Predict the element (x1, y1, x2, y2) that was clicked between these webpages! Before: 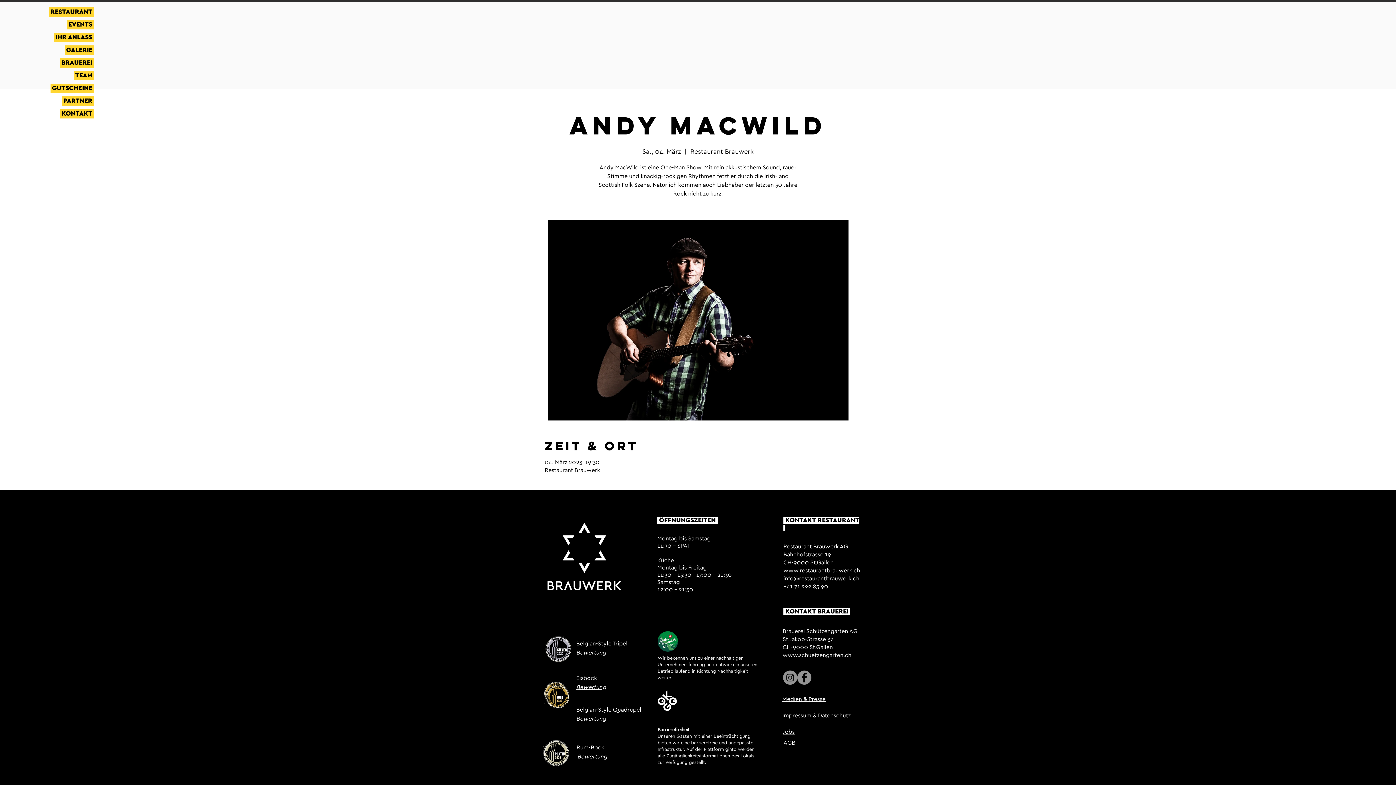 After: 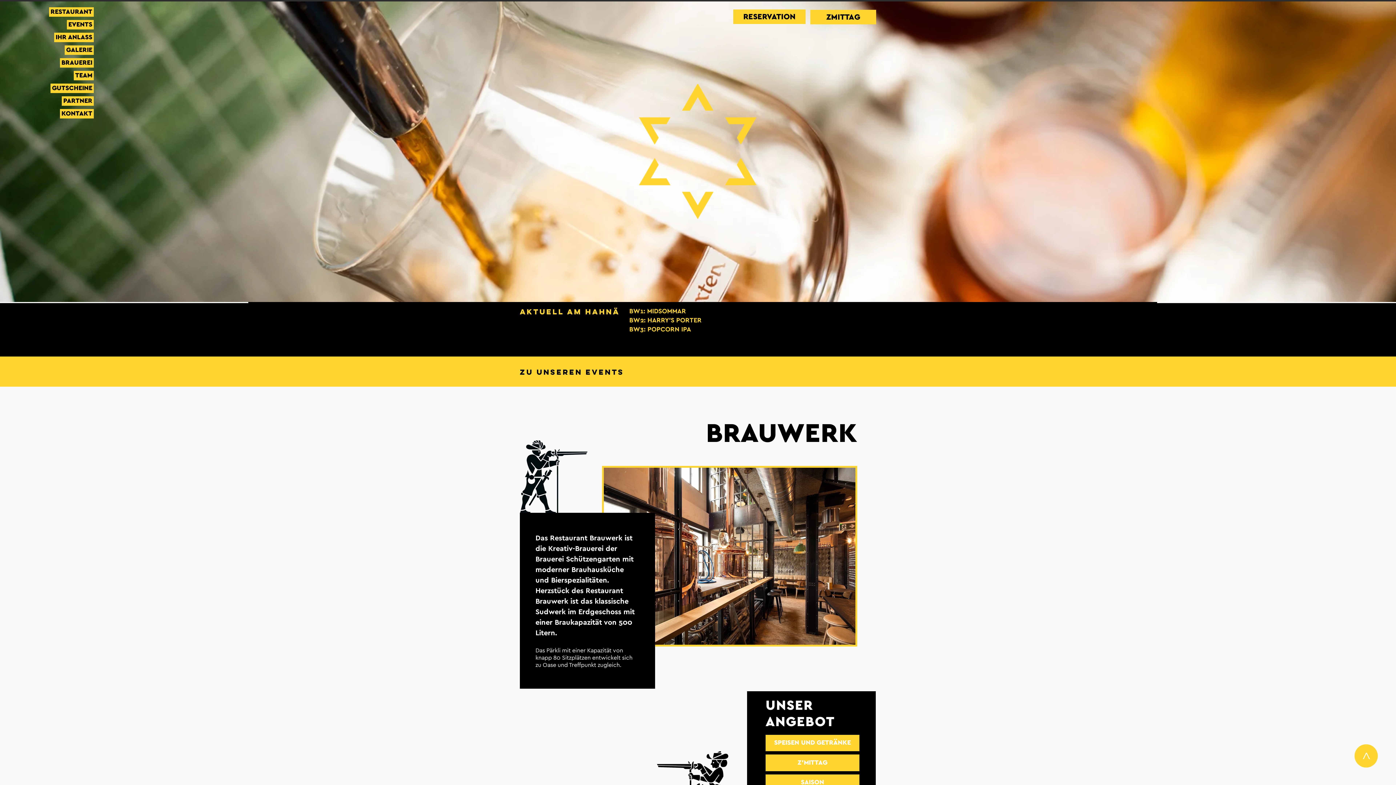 Action: bbox: (50, 83, 93, 93) label: GUTSCHEINE